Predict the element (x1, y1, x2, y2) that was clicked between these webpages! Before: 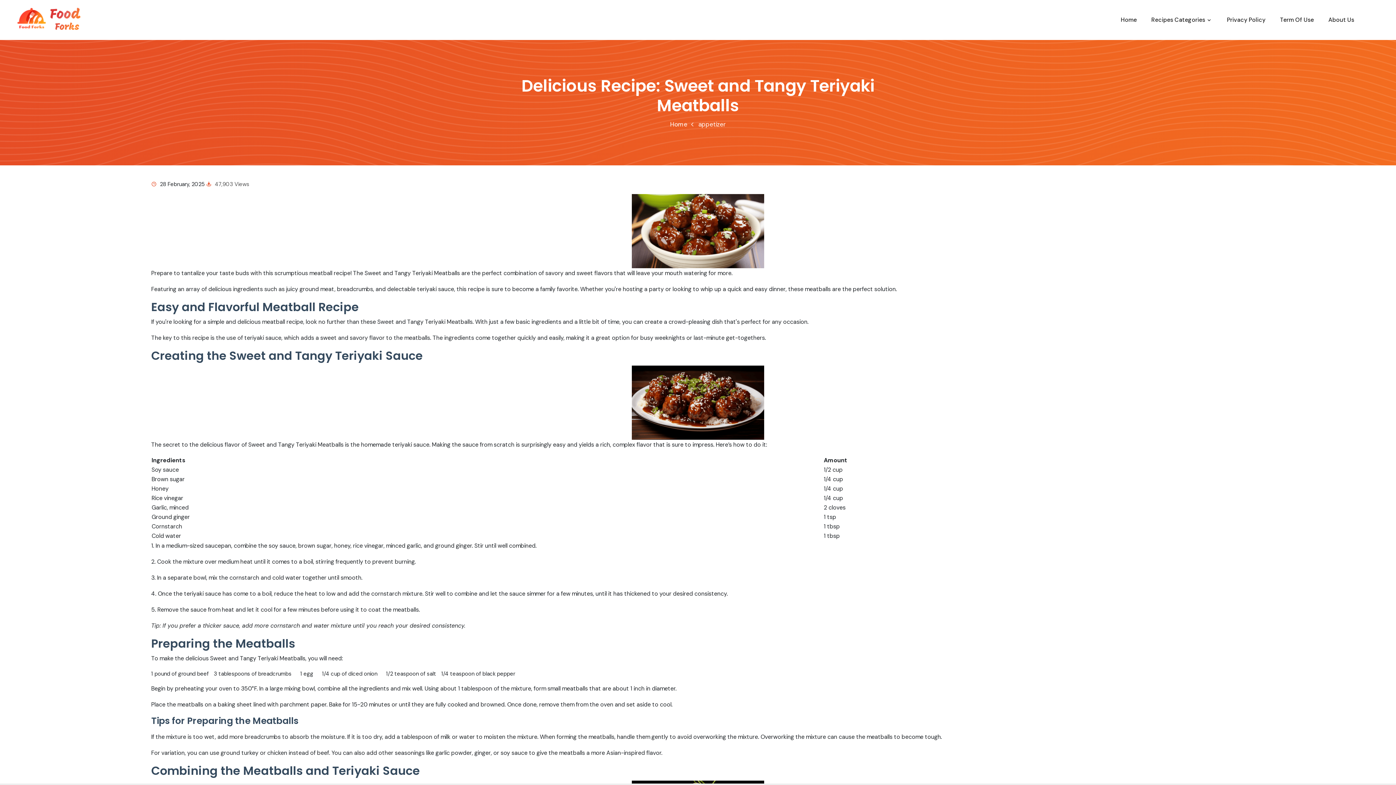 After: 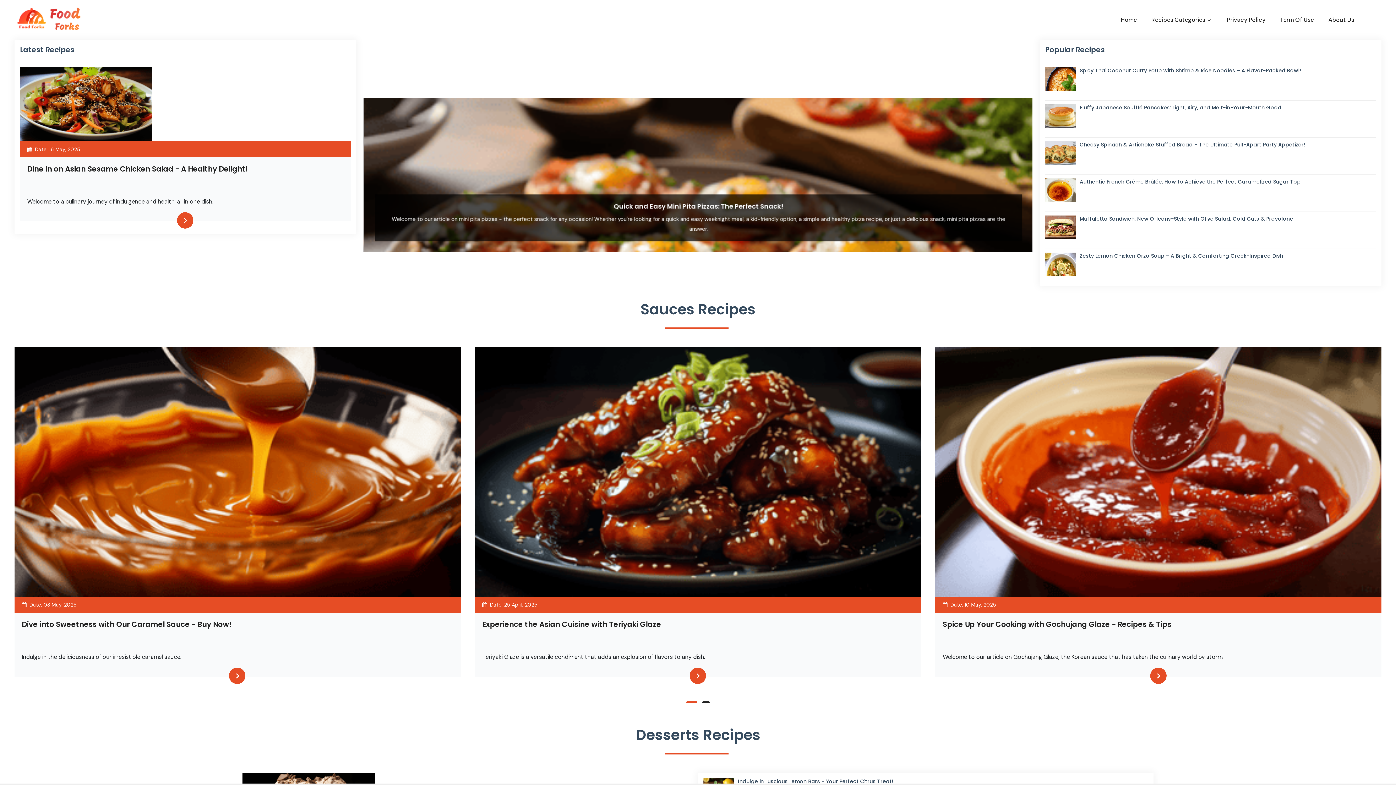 Action: bbox: (698, 120, 726, 129) label: appetizer